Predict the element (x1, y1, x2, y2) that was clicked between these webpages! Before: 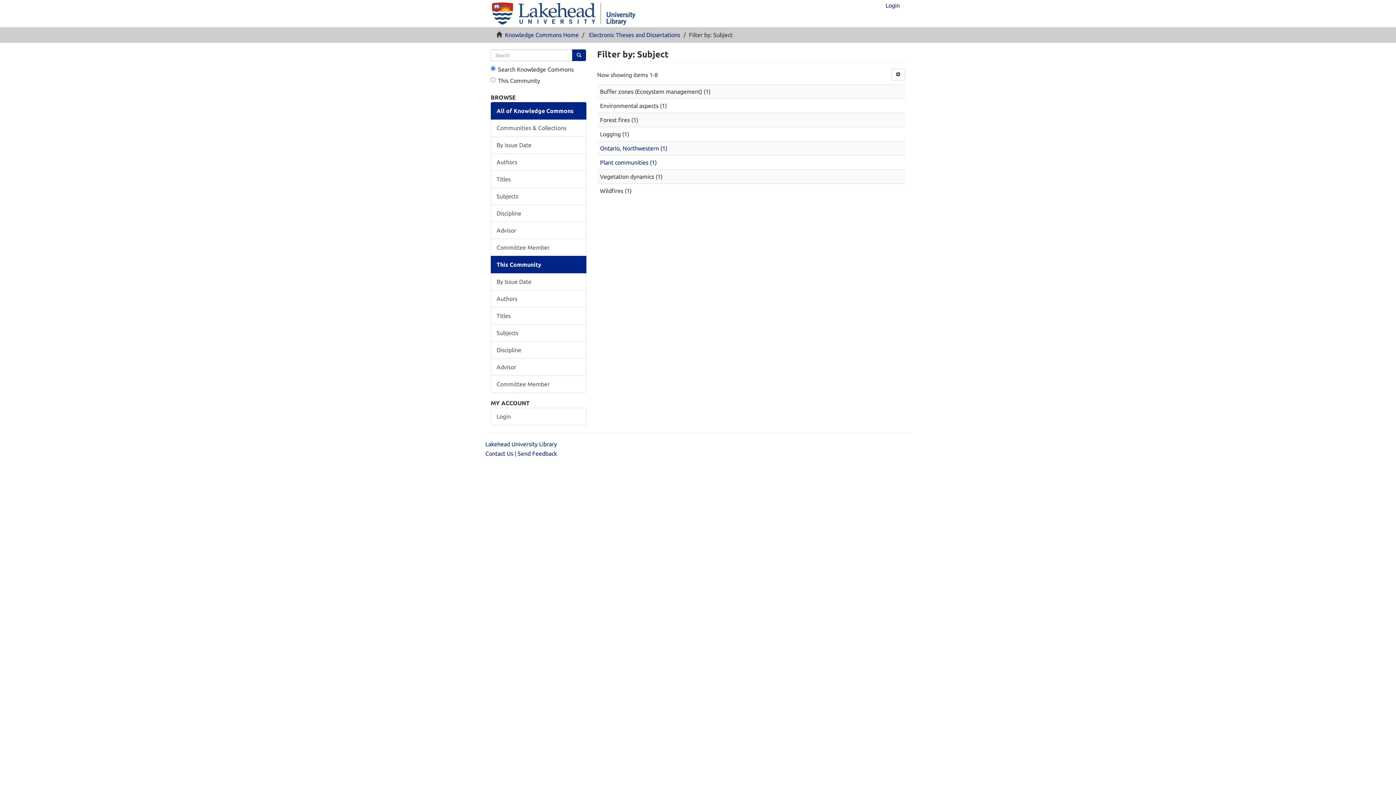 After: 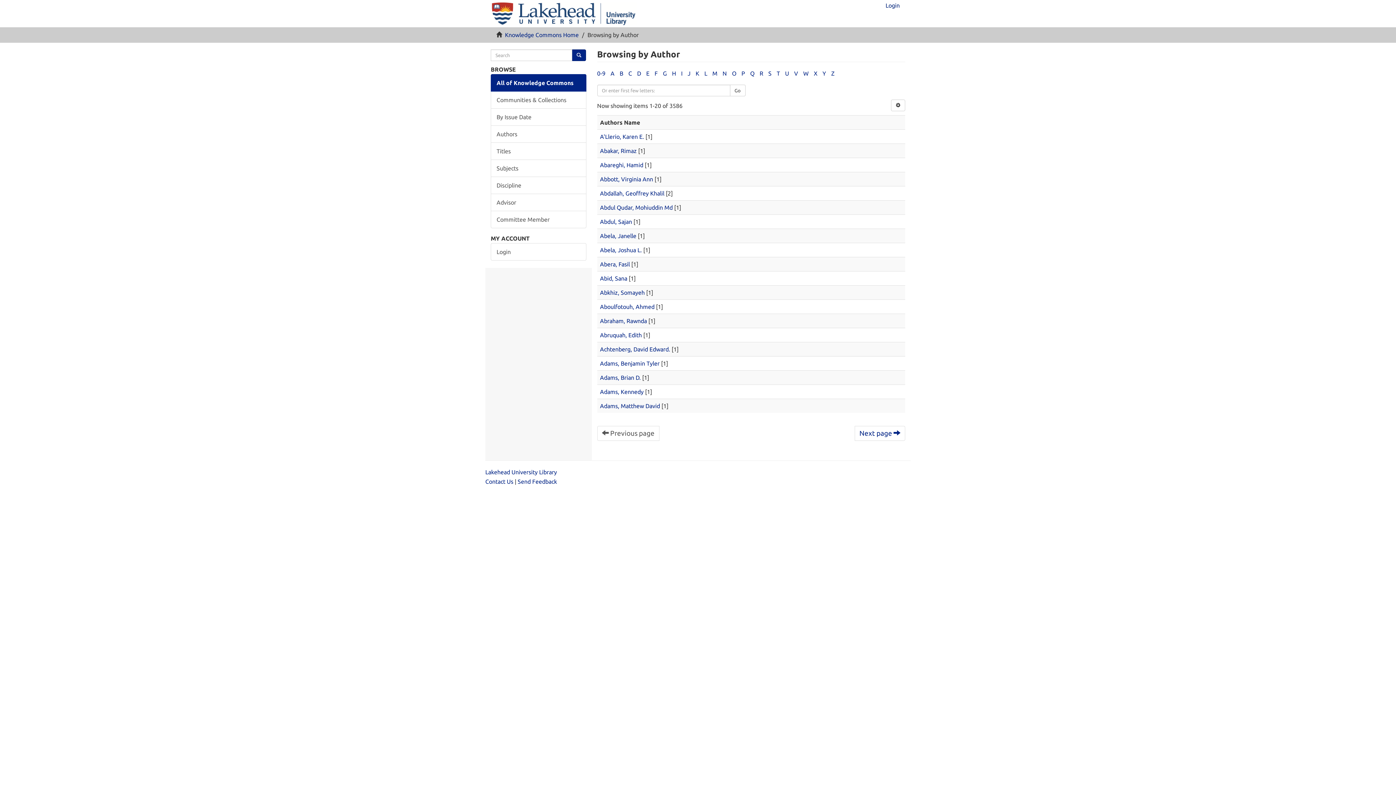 Action: label: Authors bbox: (490, 153, 586, 170)